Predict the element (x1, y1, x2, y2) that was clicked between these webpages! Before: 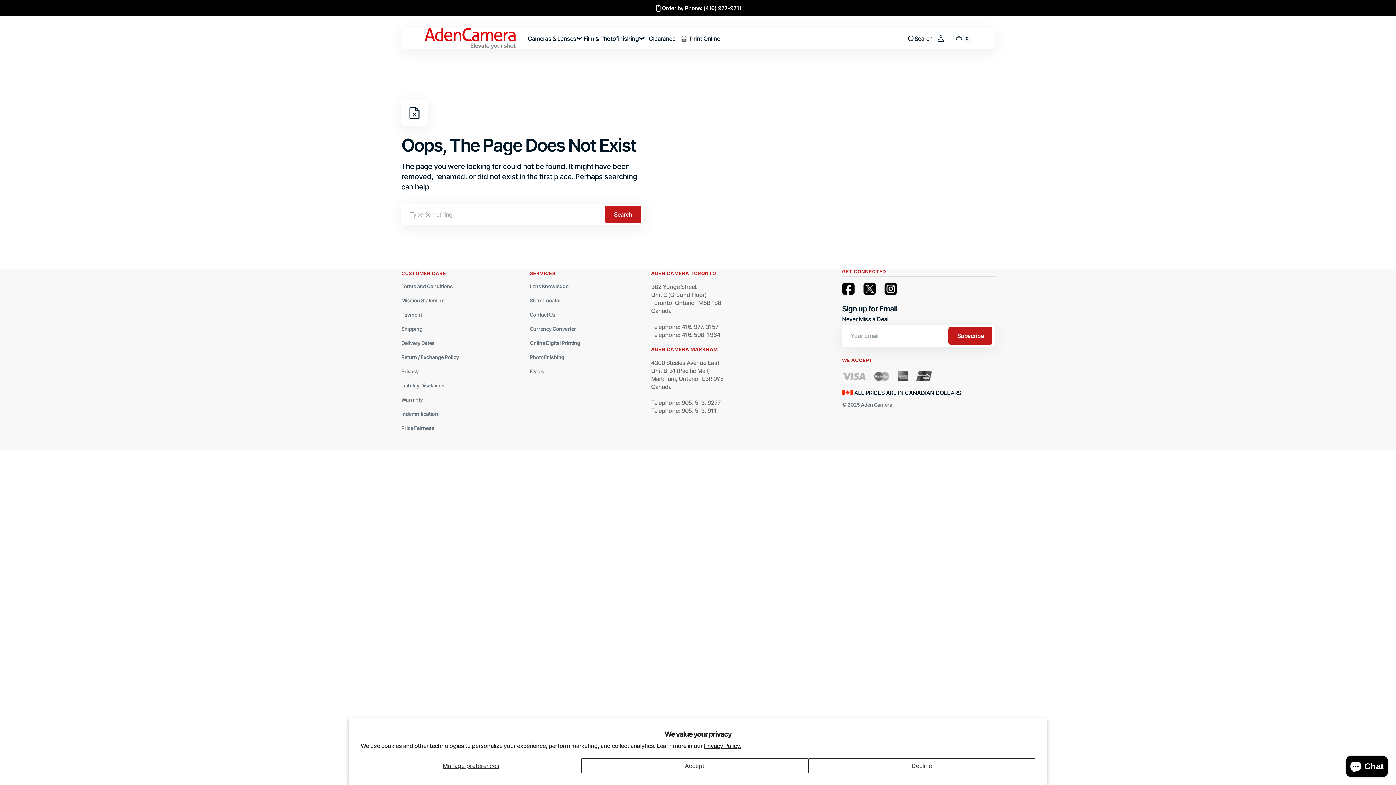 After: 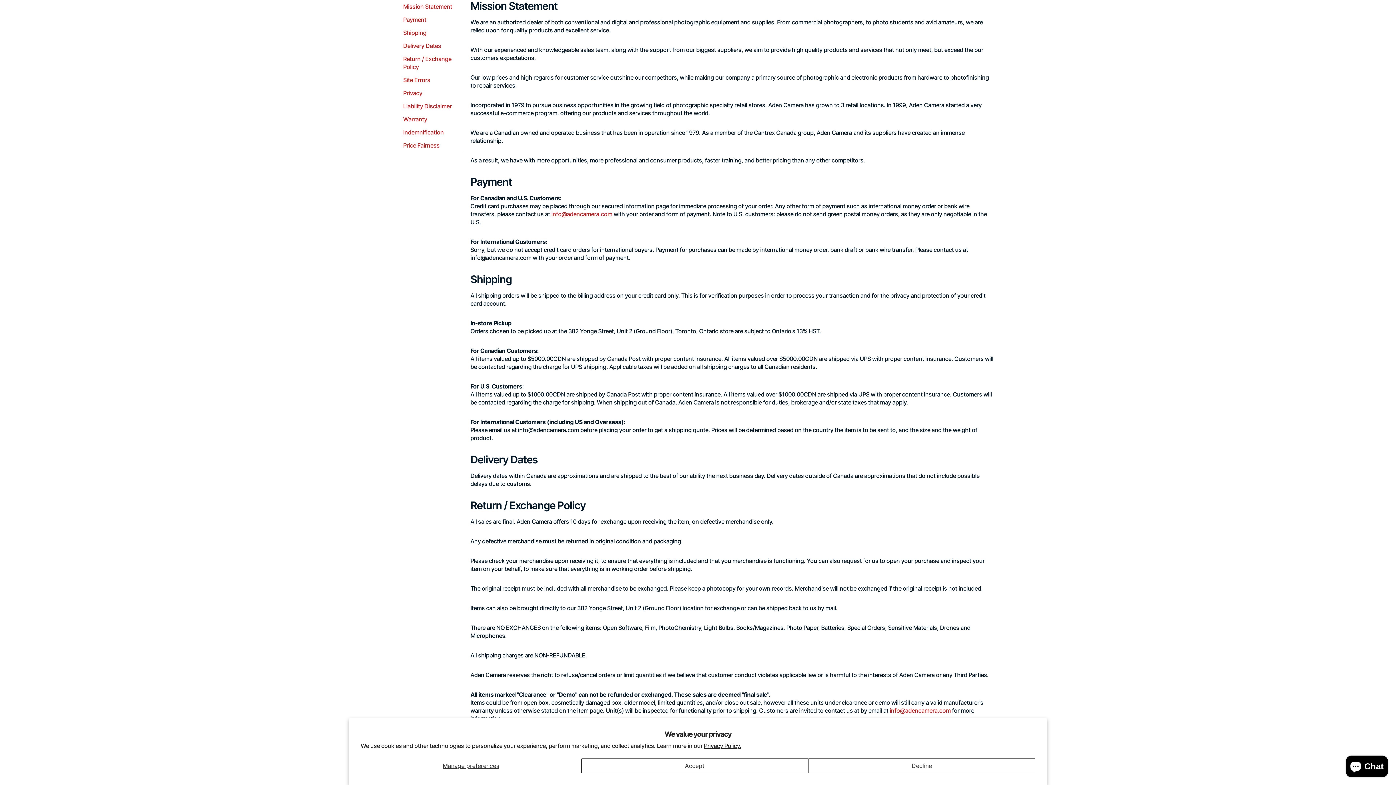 Action: bbox: (401, 293, 445, 307) label: Mission Statement